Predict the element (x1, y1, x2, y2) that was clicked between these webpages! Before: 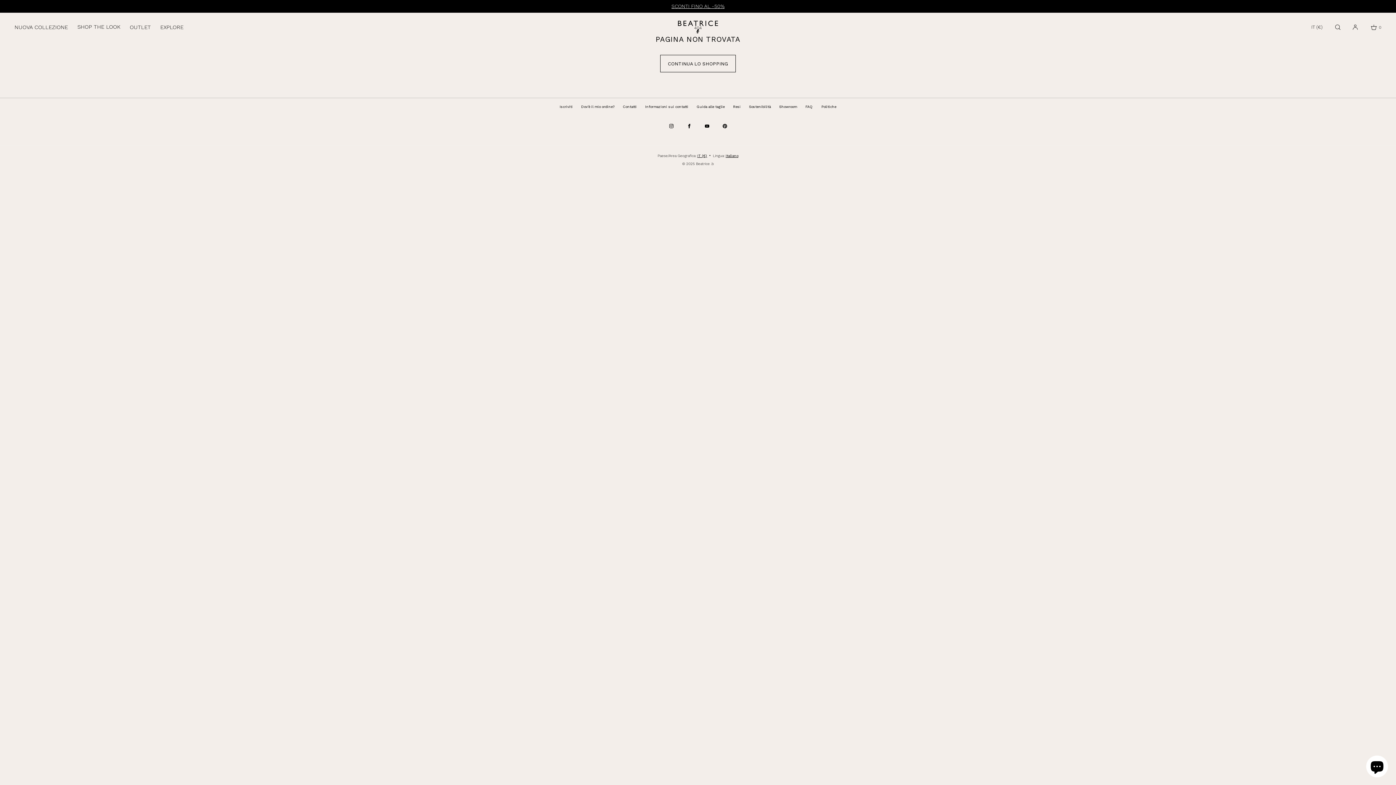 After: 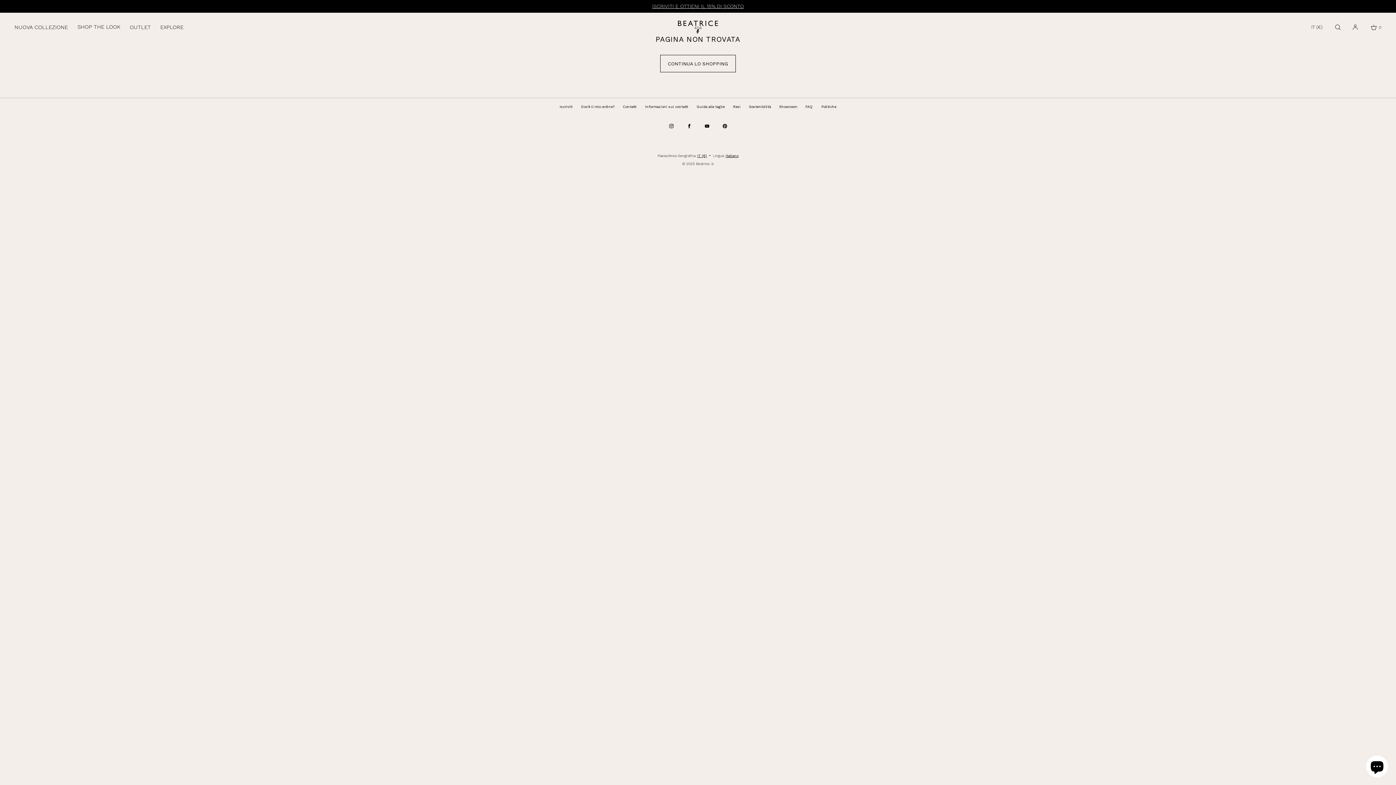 Action: bbox: (681, 118, 697, 134) label: Facebook